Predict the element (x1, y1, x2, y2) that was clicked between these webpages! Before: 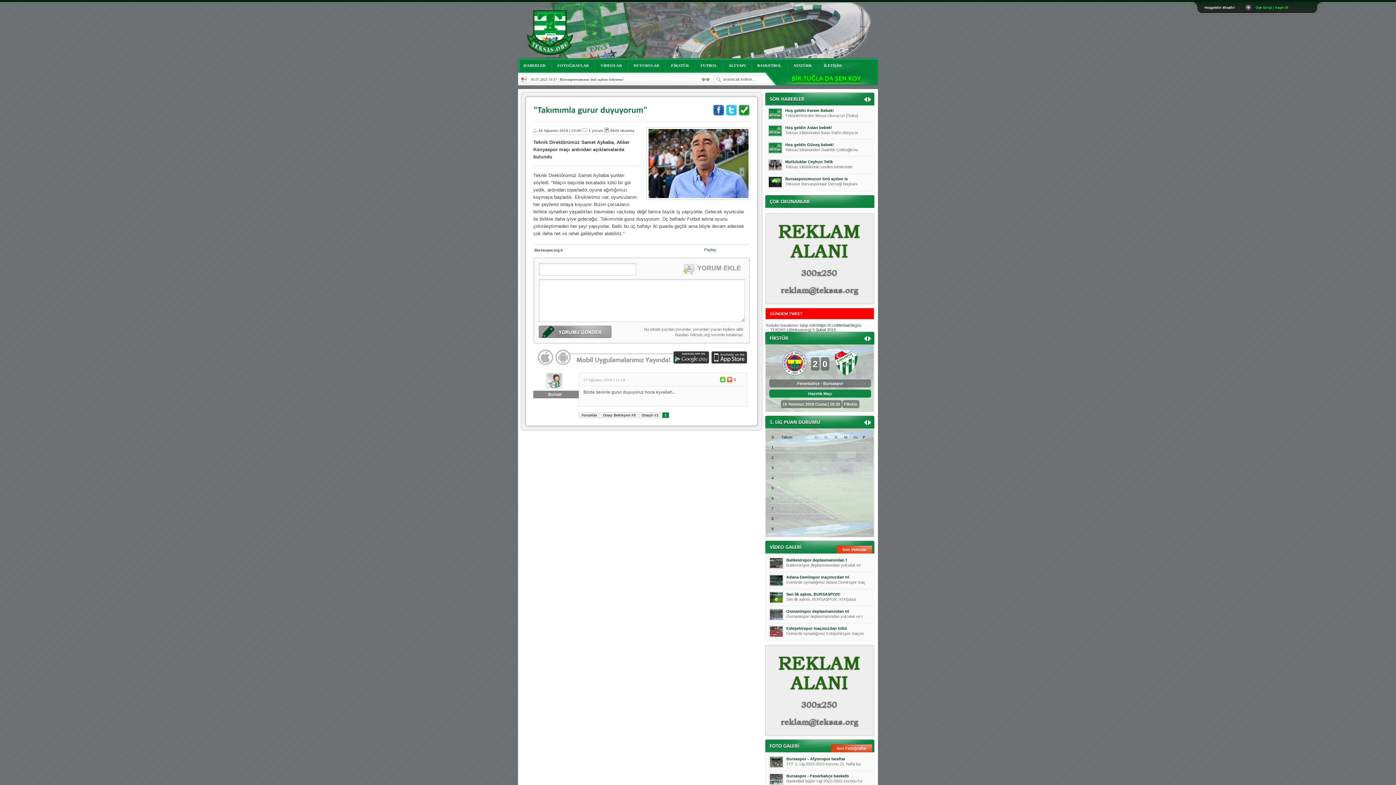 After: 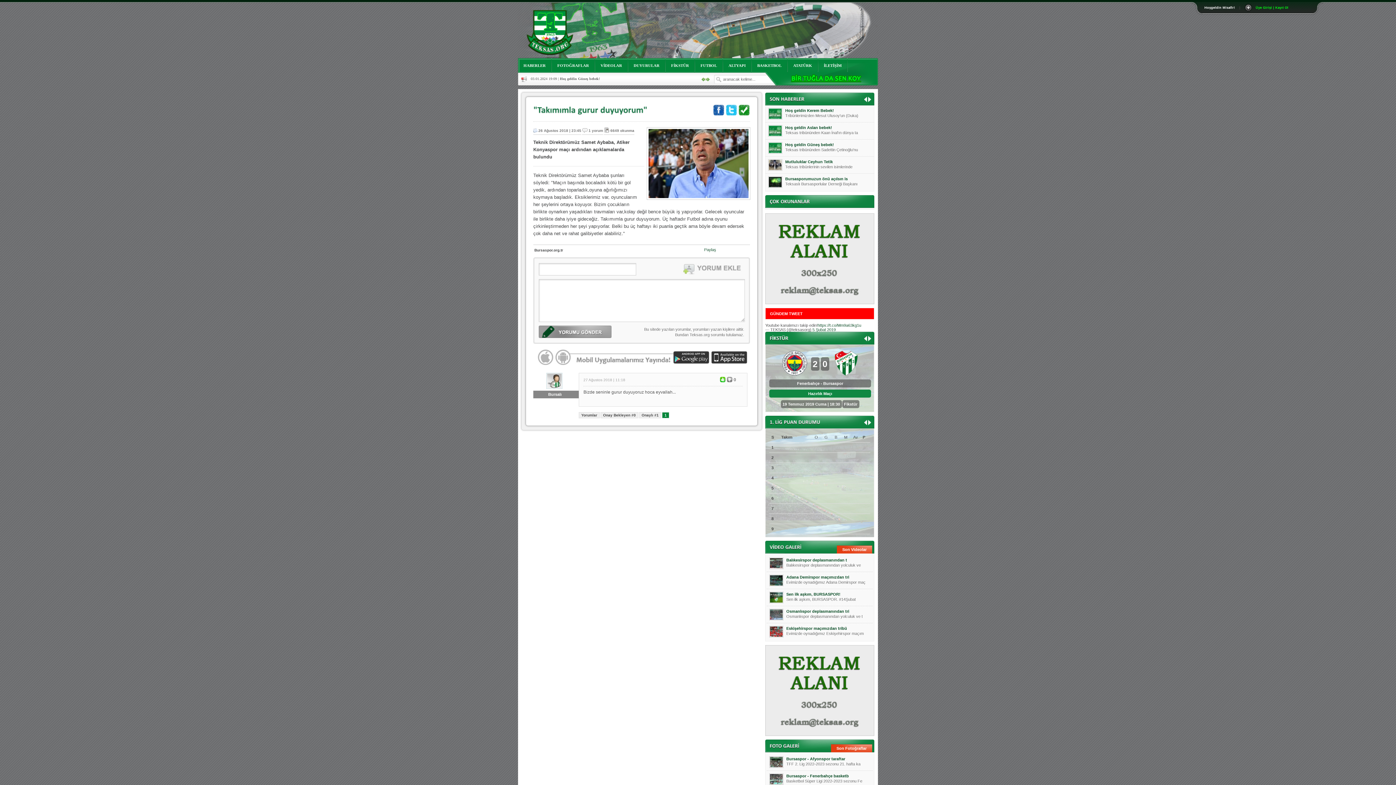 Action: bbox: (726, 377, 733, 382) label:  